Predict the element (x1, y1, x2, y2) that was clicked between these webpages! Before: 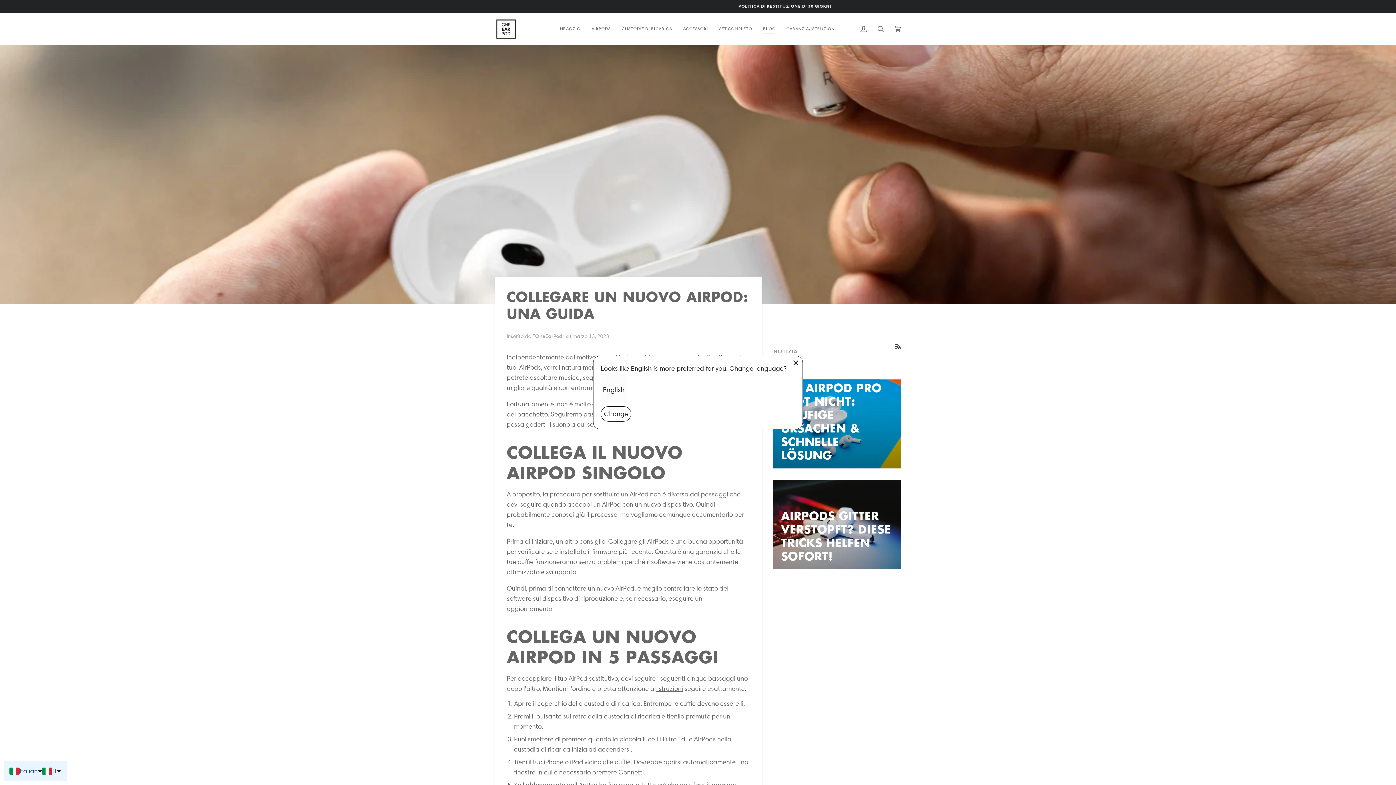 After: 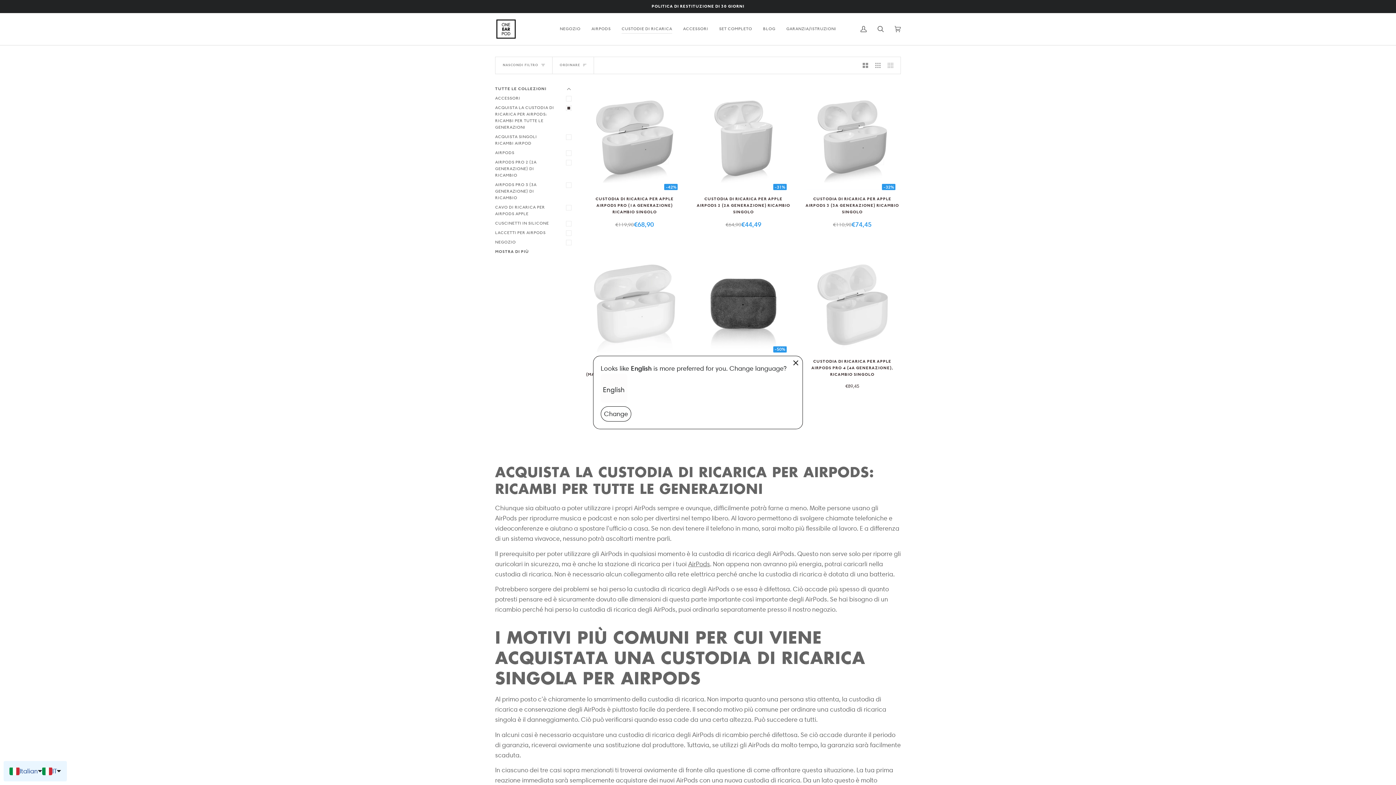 Action: label: CUSTODIE DI RICARICA bbox: (616, 13, 677, 45)